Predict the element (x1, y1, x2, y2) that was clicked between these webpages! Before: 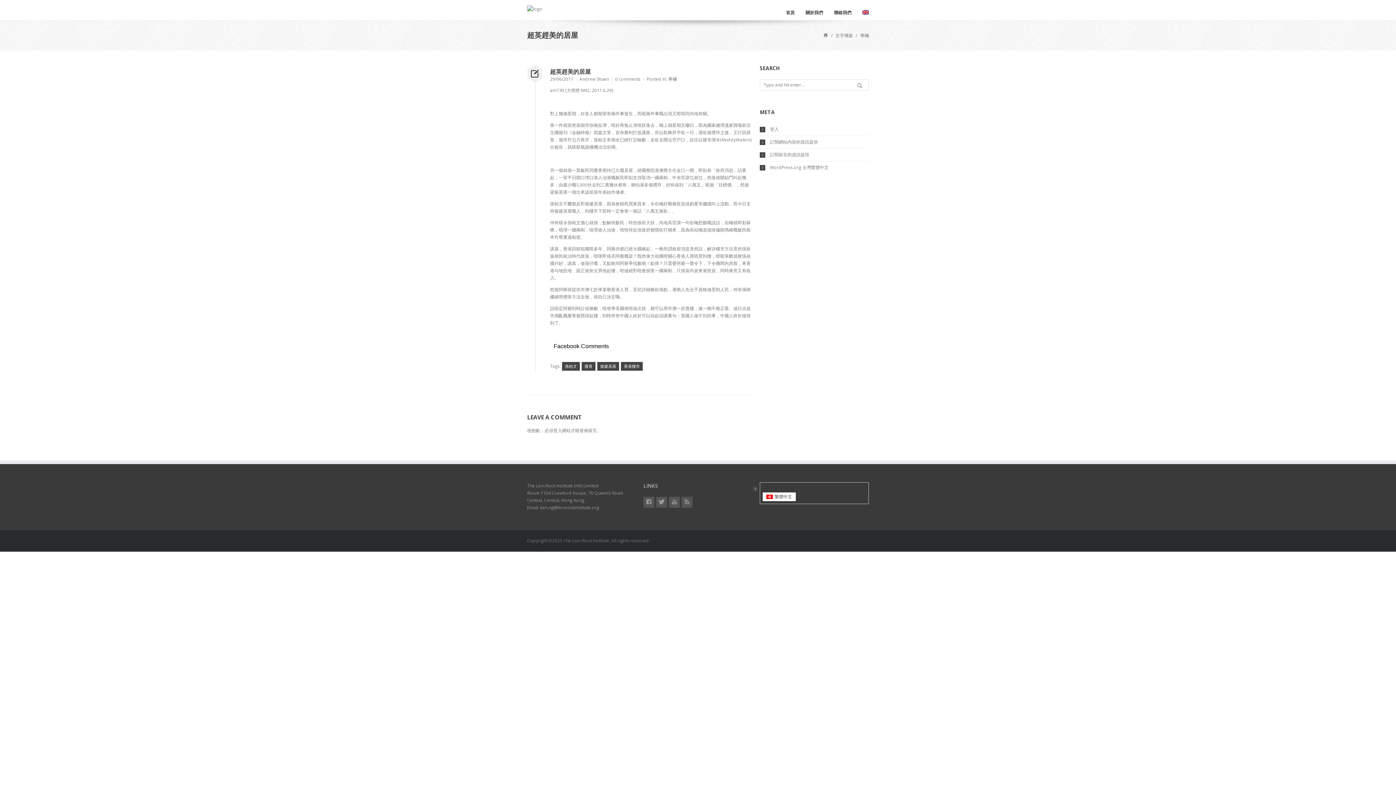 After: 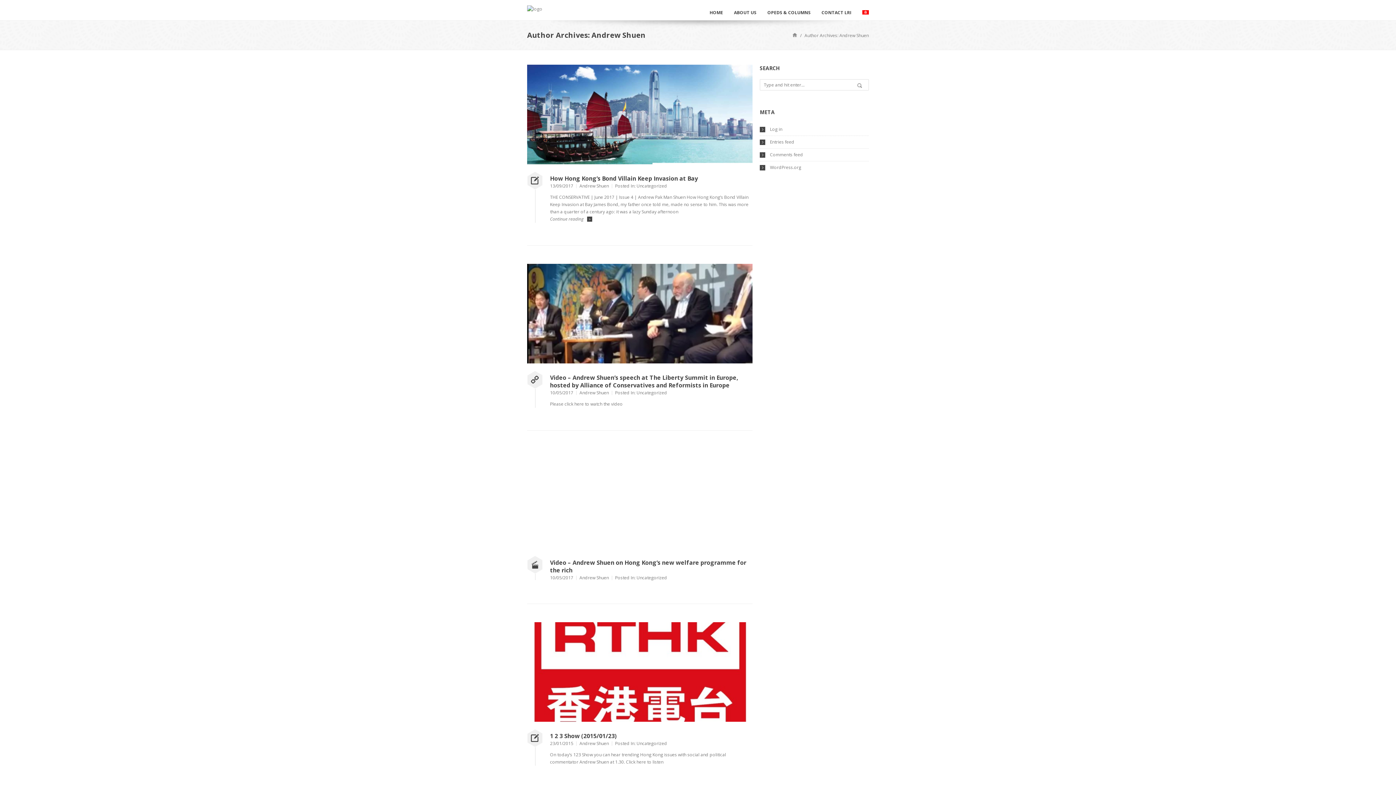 Action: bbox: (579, 76, 609, 82) label: Andrew Shuen